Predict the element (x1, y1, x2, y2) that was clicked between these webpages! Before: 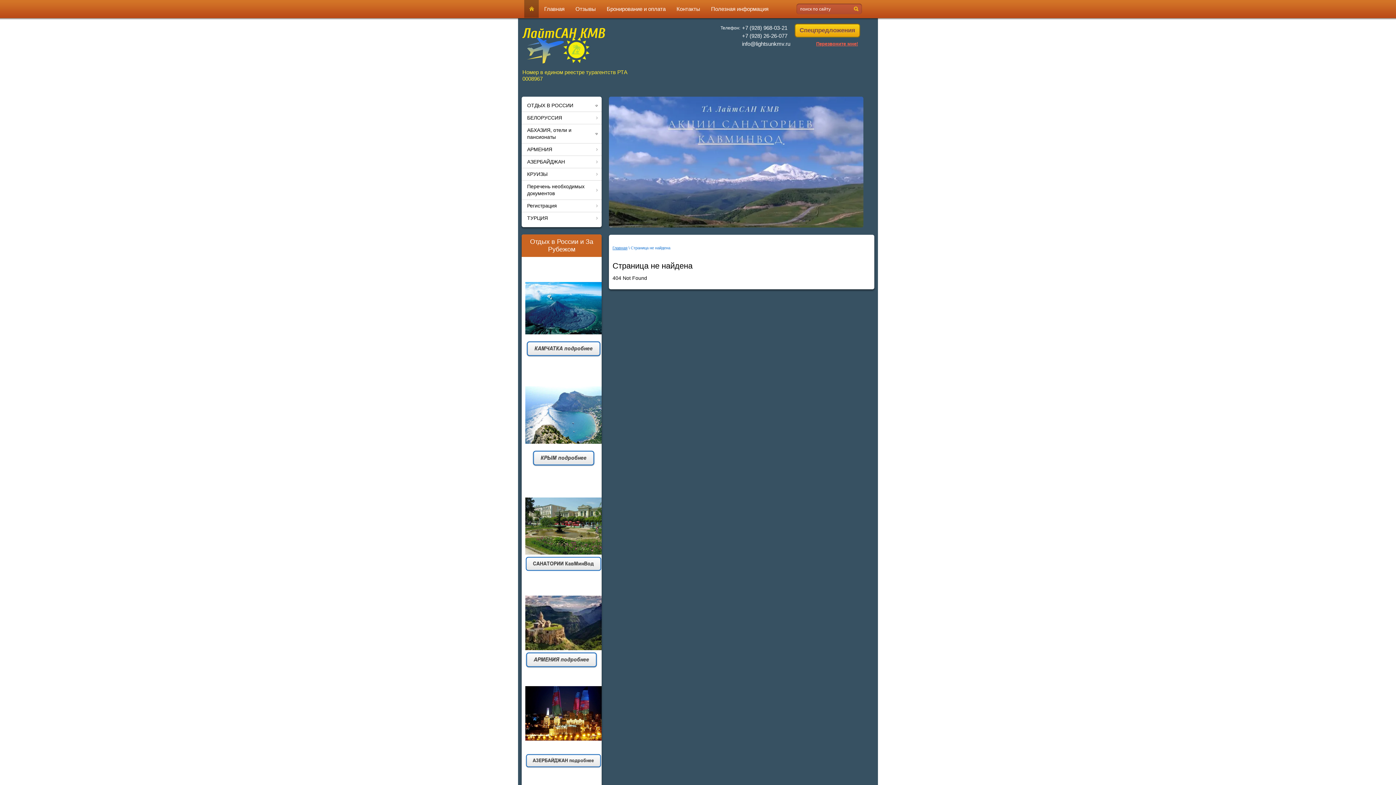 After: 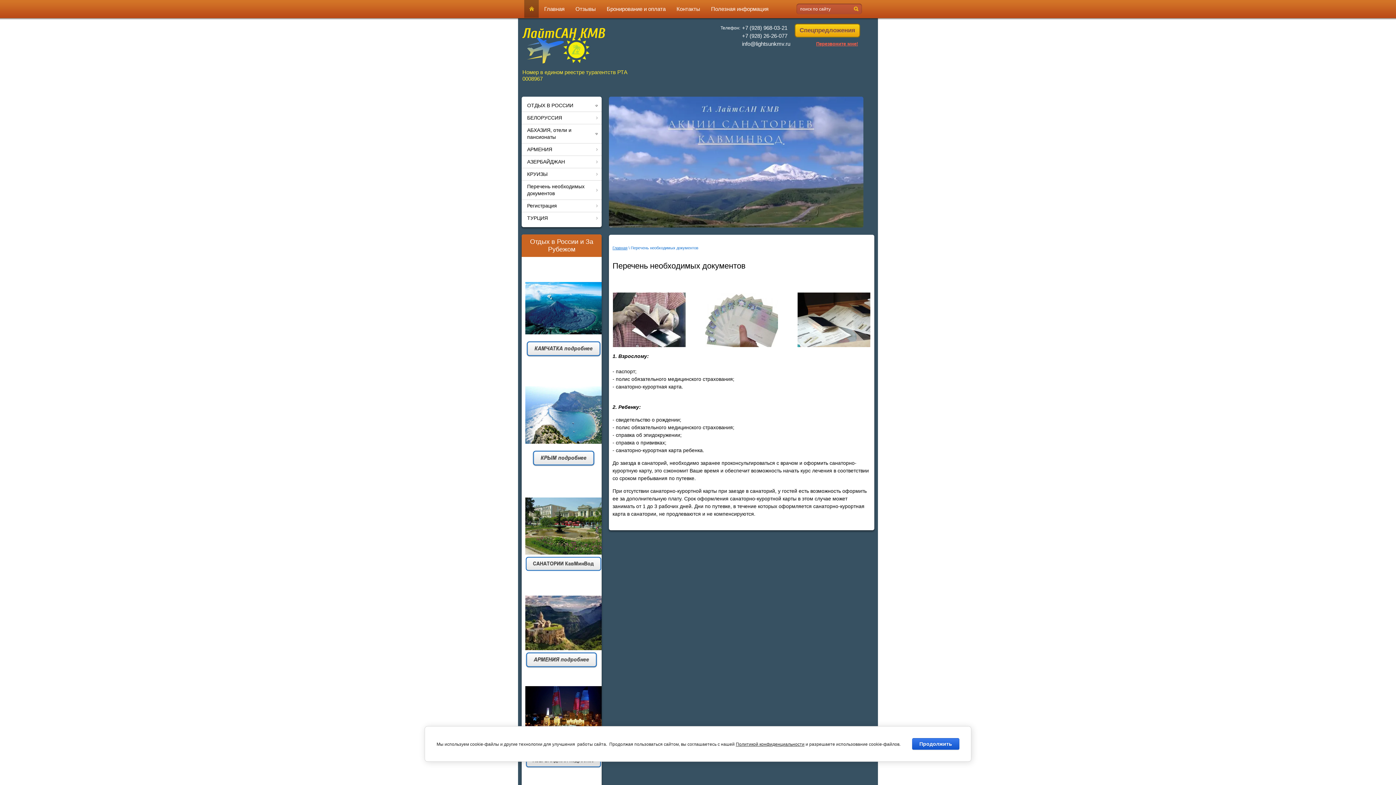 Action: label: Перечень необходимых документов bbox: (521, 181, 601, 199)